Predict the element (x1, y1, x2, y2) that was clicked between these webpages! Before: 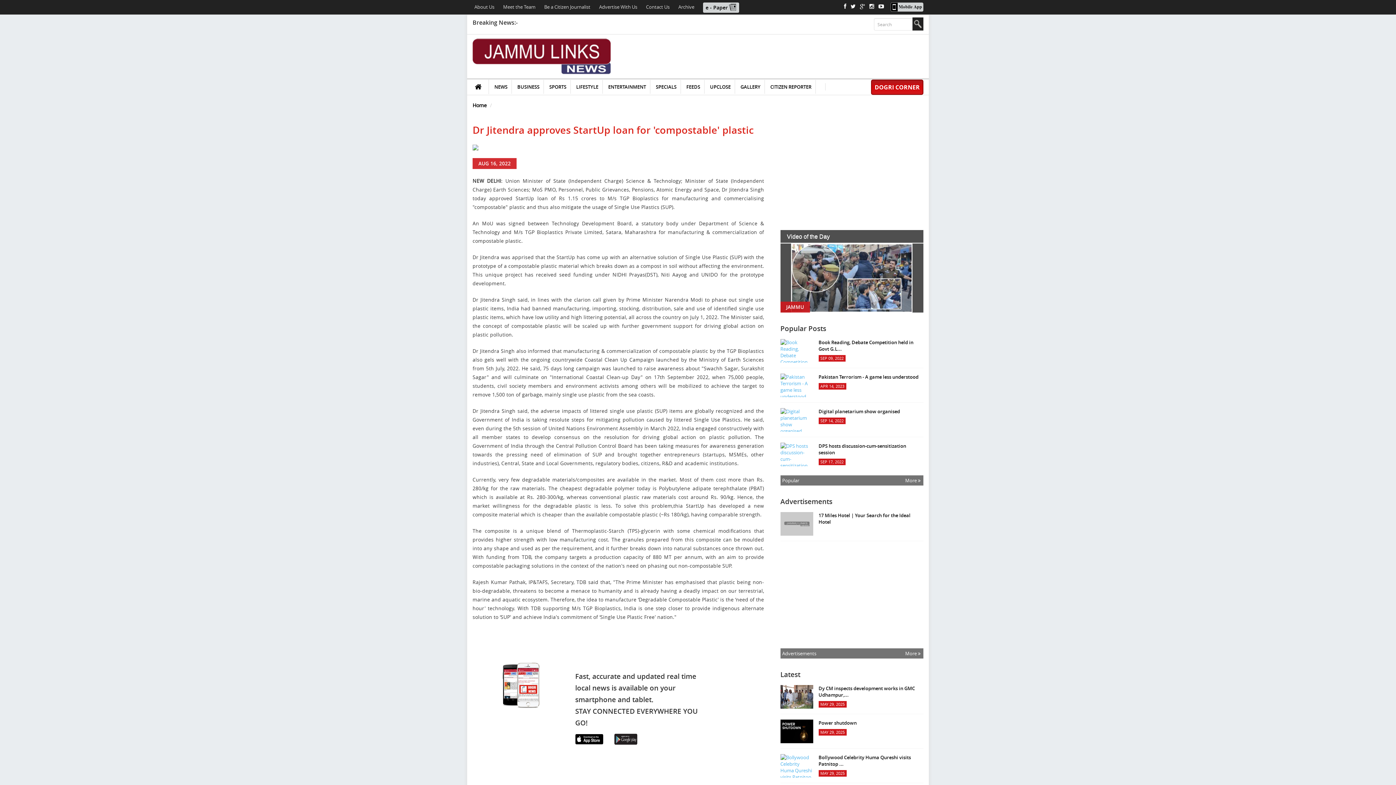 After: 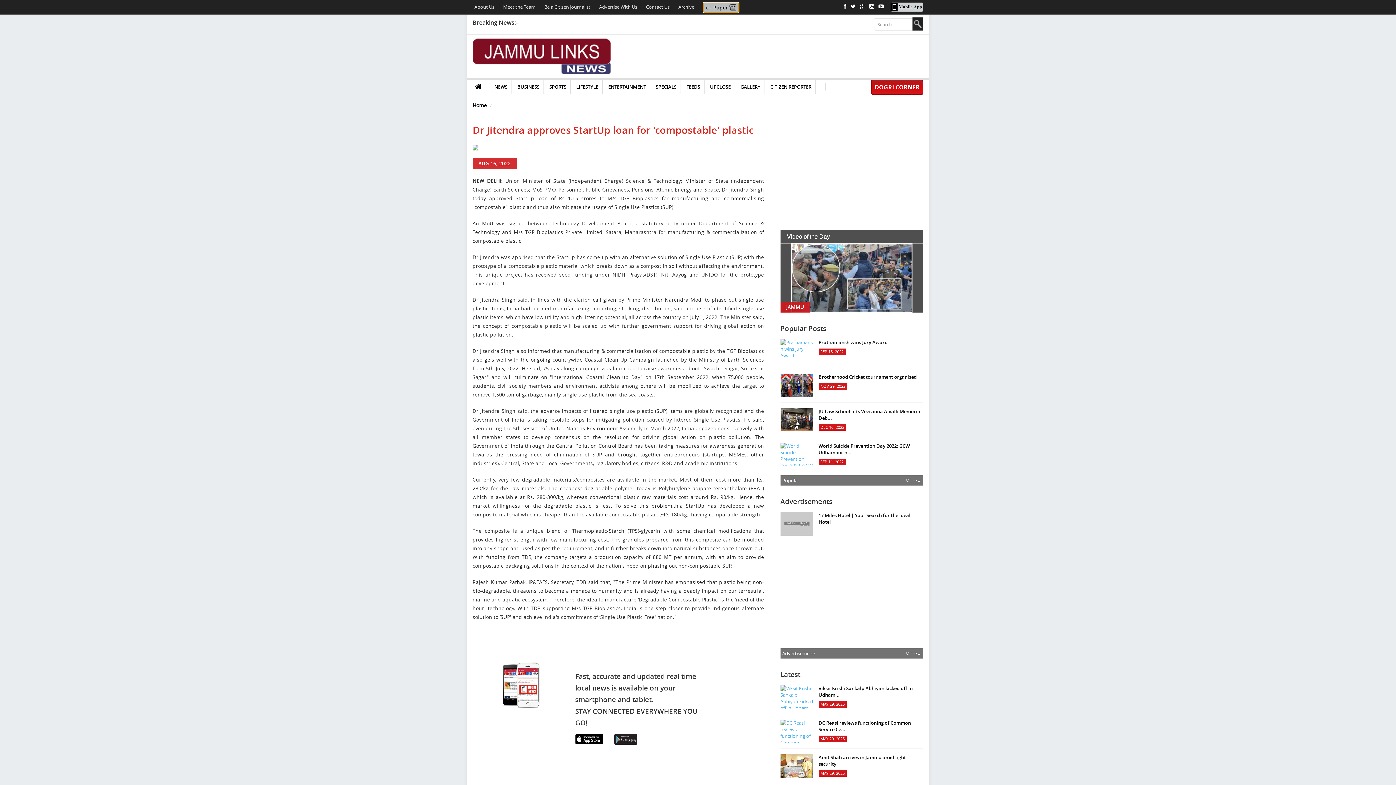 Action: label: e - Paper bbox: (703, 3, 739, 10)